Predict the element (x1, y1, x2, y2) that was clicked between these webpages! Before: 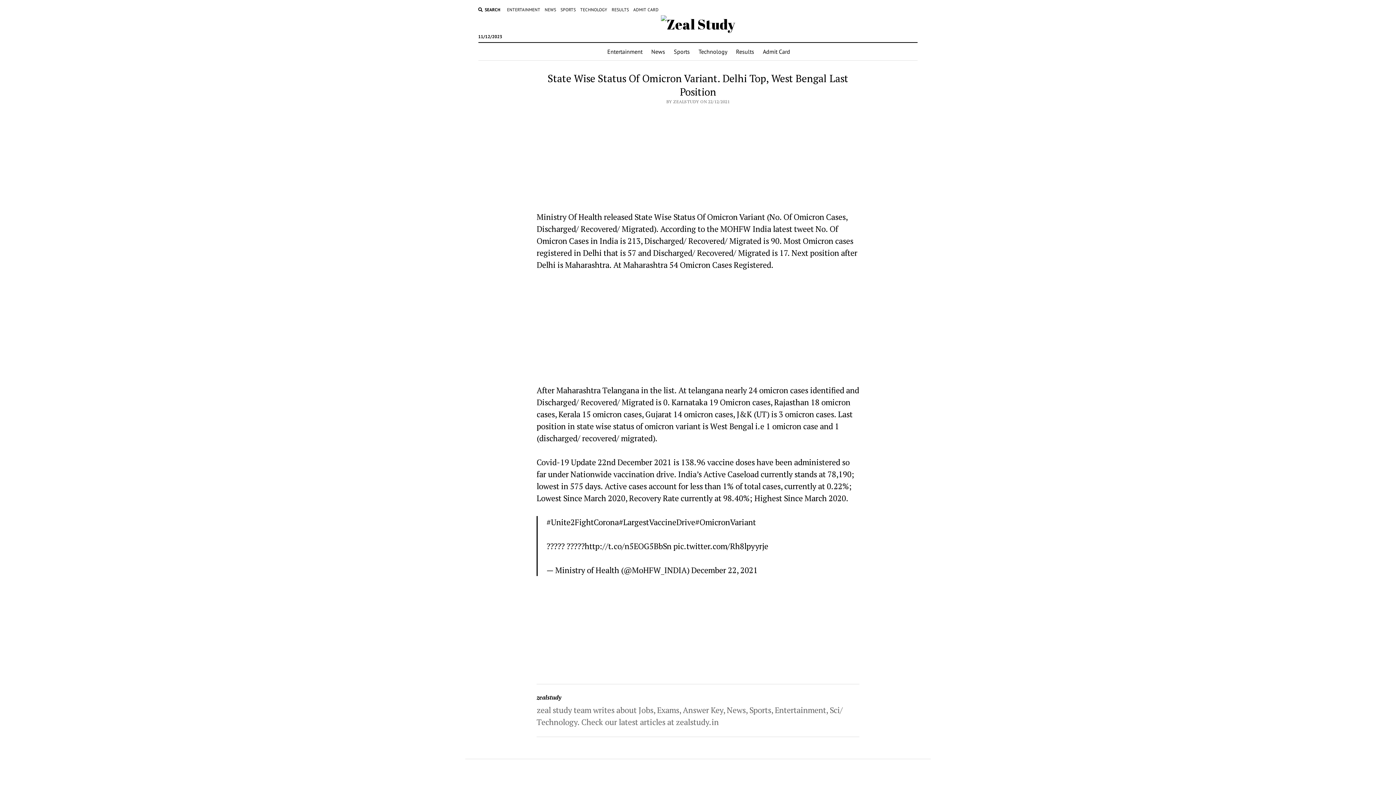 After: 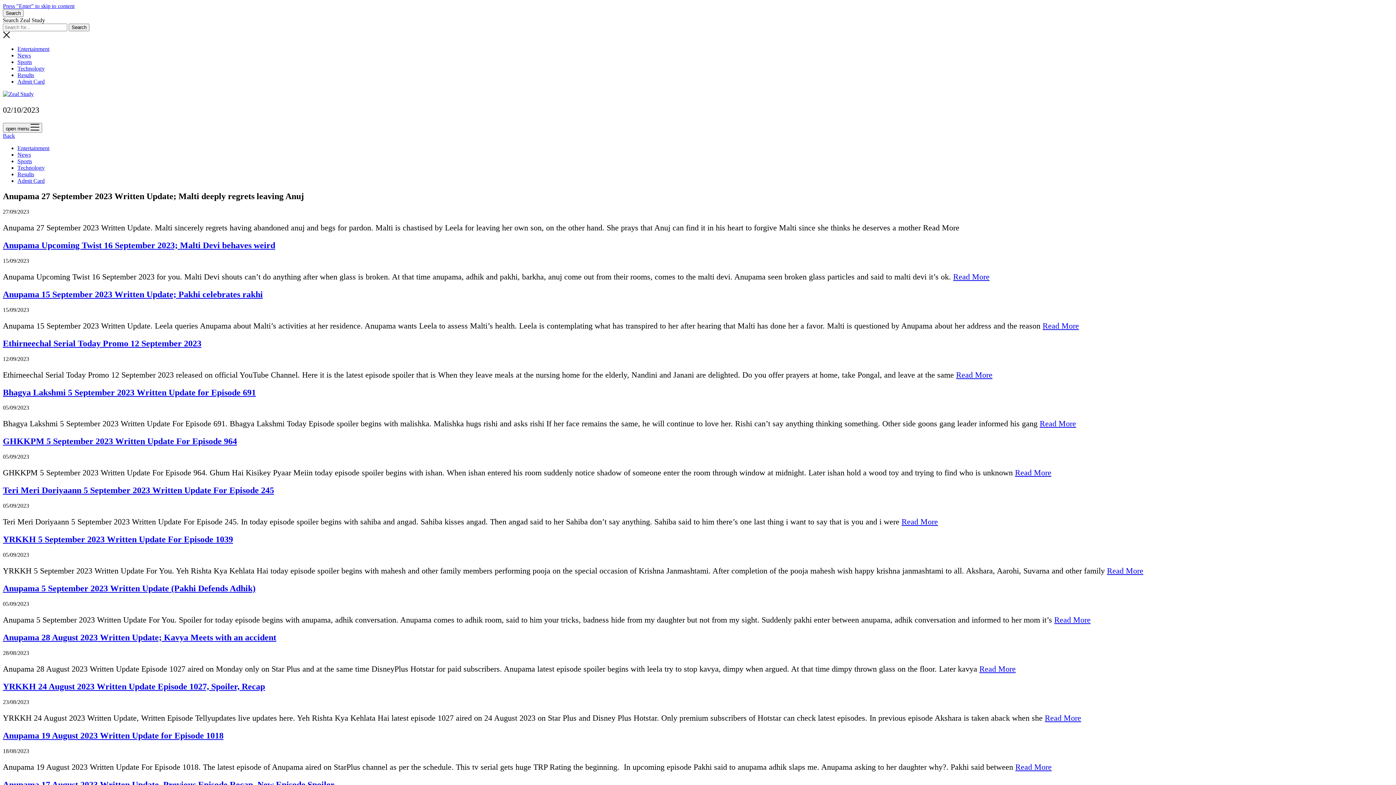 Action: label: Entertainment bbox: (603, 42, 647, 60)